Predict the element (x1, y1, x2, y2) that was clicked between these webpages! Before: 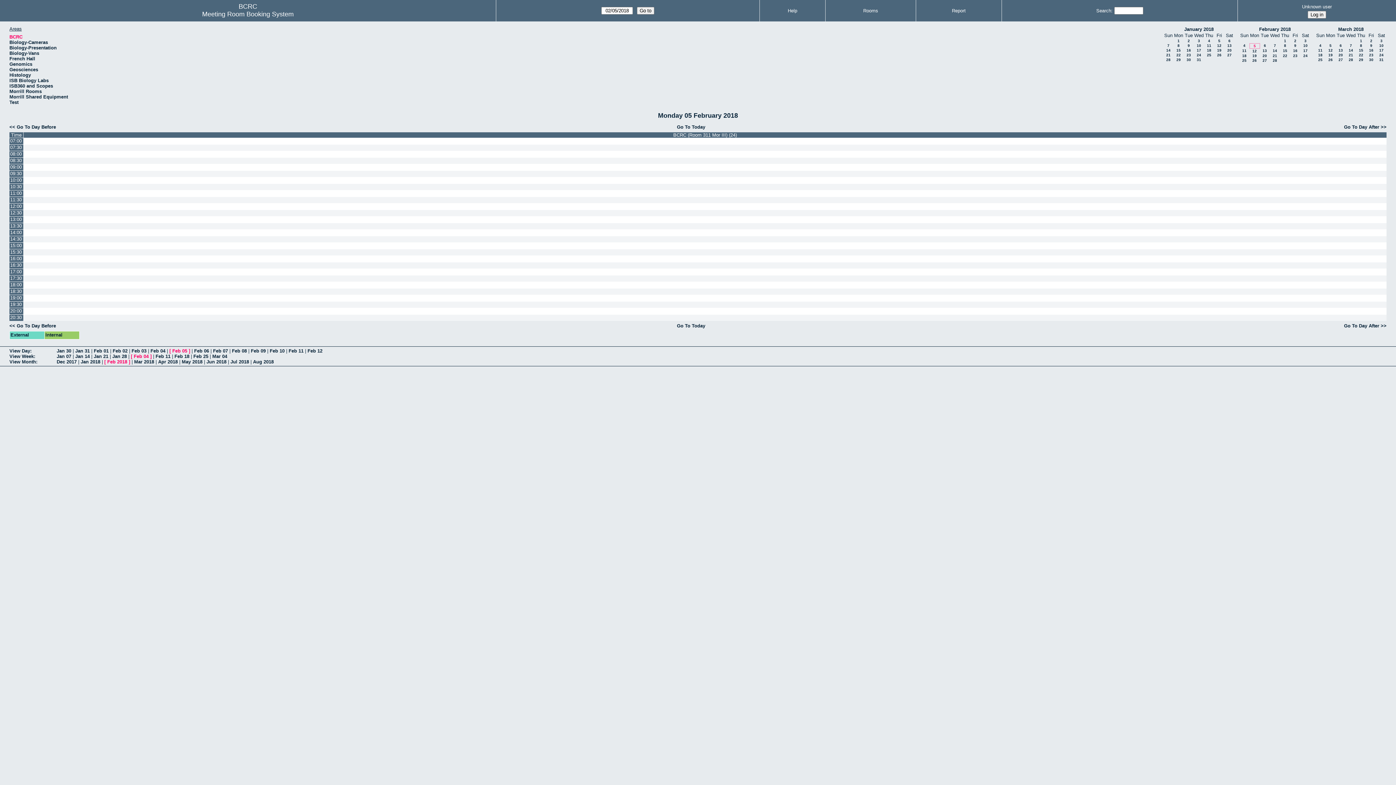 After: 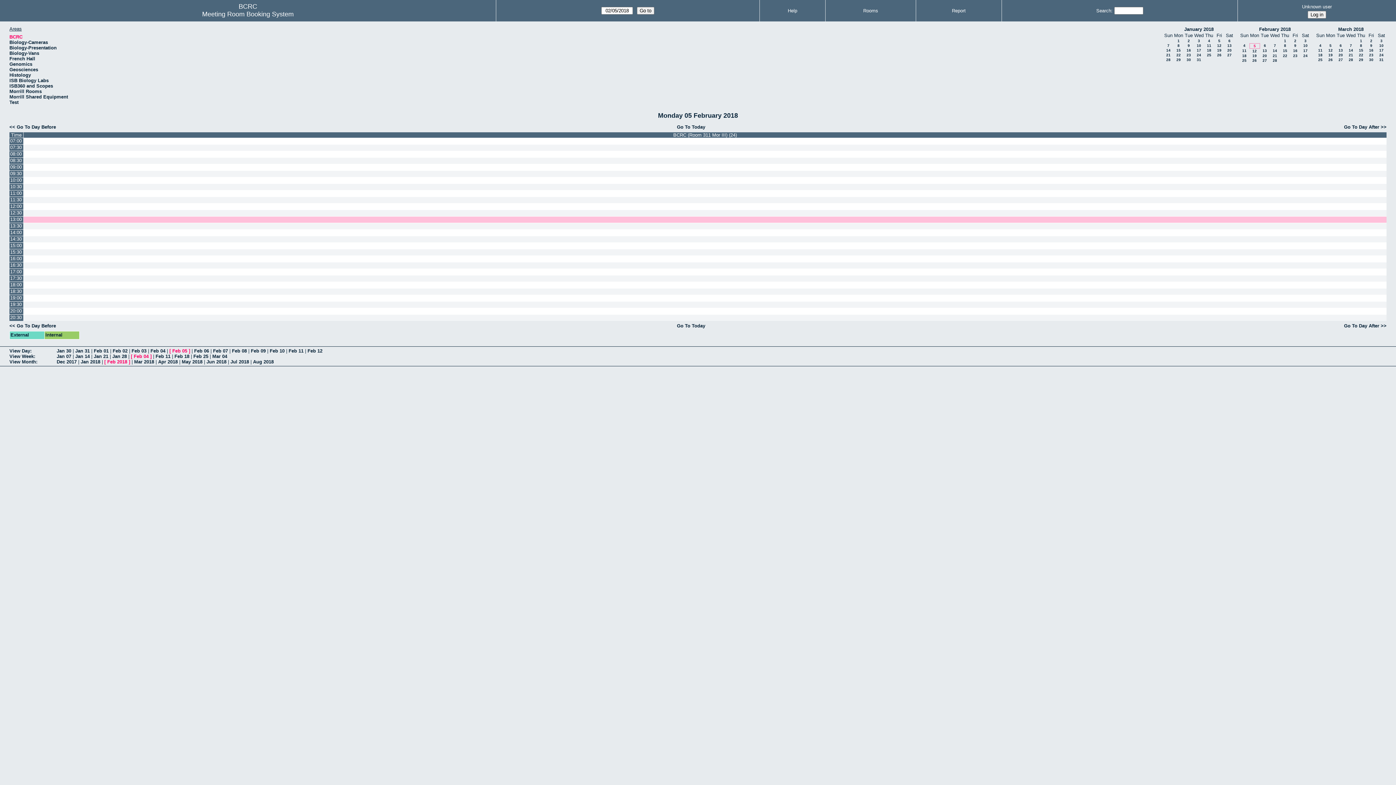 Action: label: 13:00 bbox: (9, 216, 23, 222)